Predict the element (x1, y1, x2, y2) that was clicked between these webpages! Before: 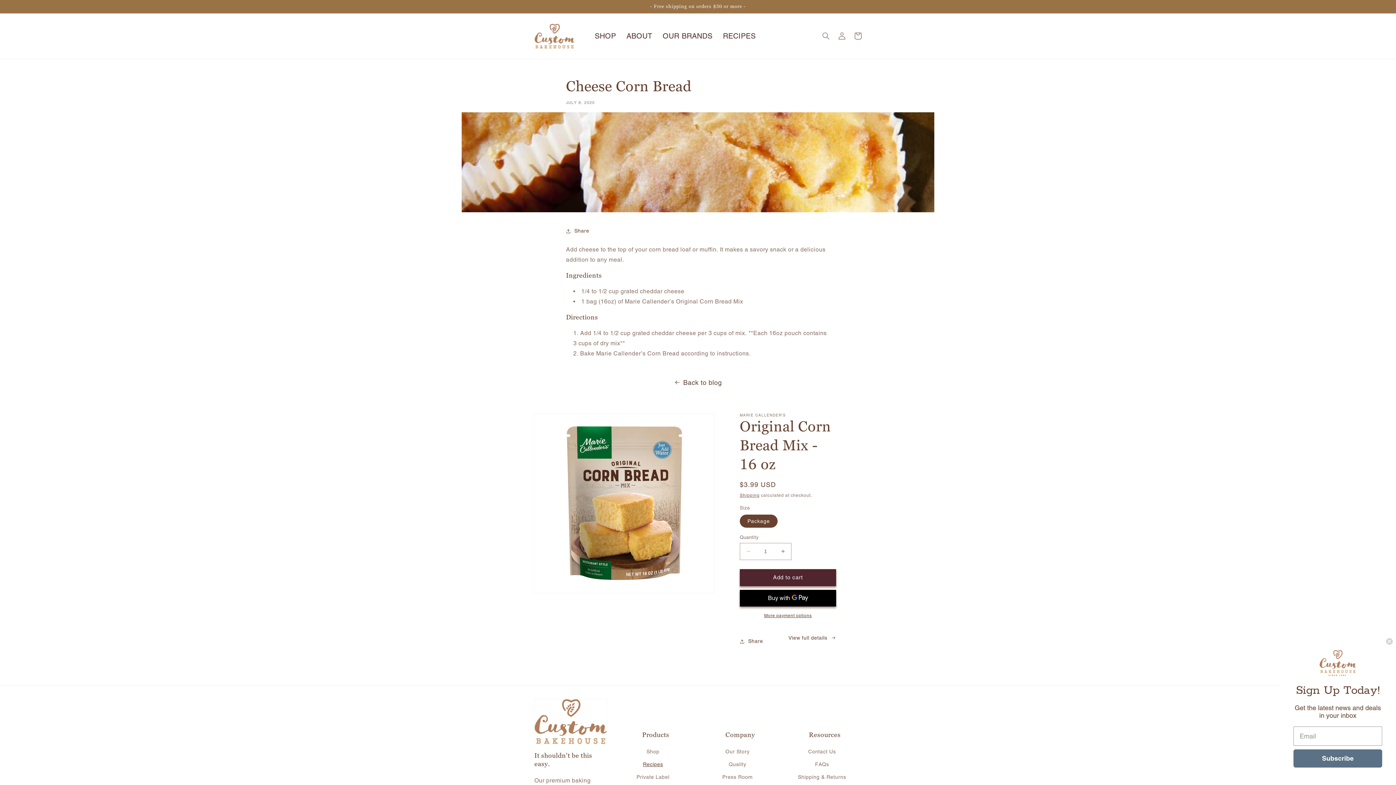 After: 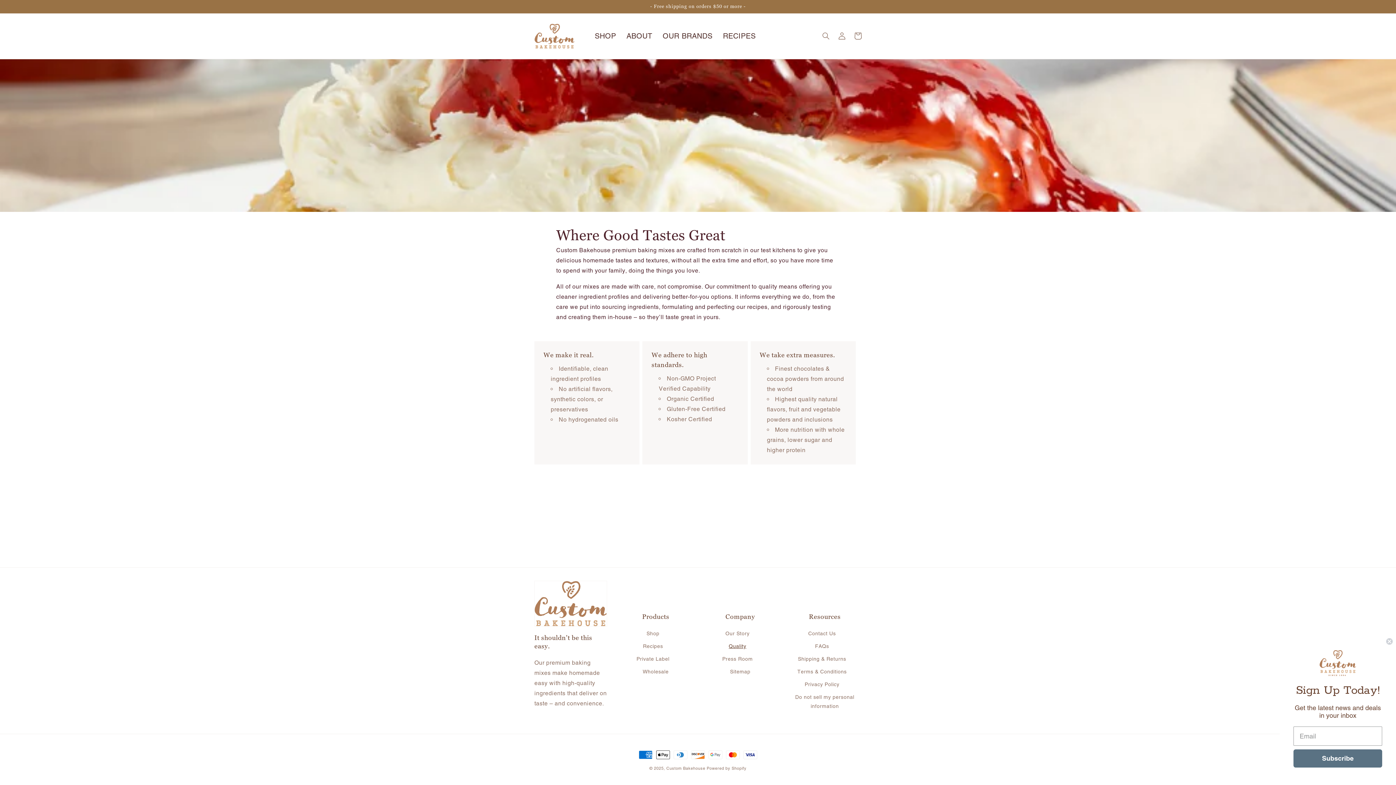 Action: label: Quality bbox: (728, 758, 746, 771)